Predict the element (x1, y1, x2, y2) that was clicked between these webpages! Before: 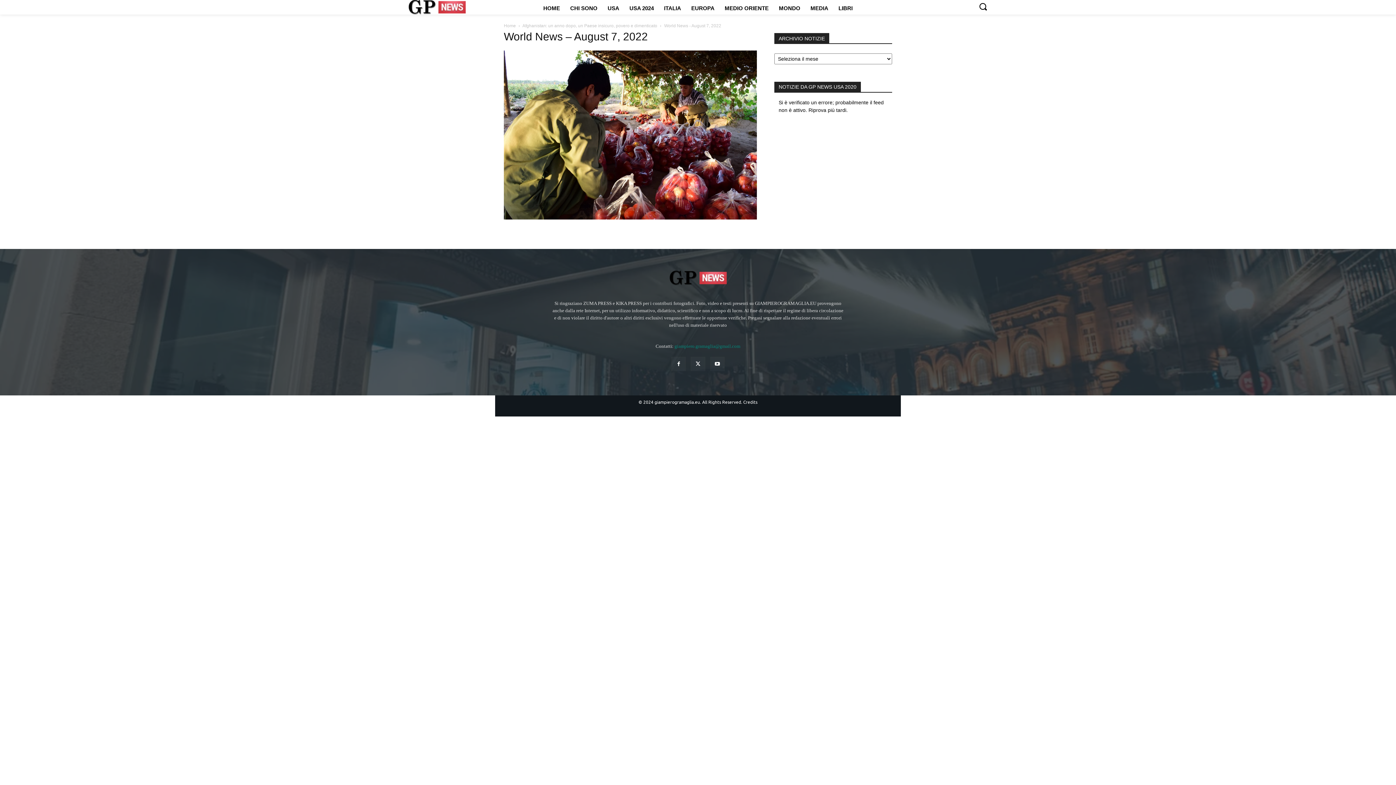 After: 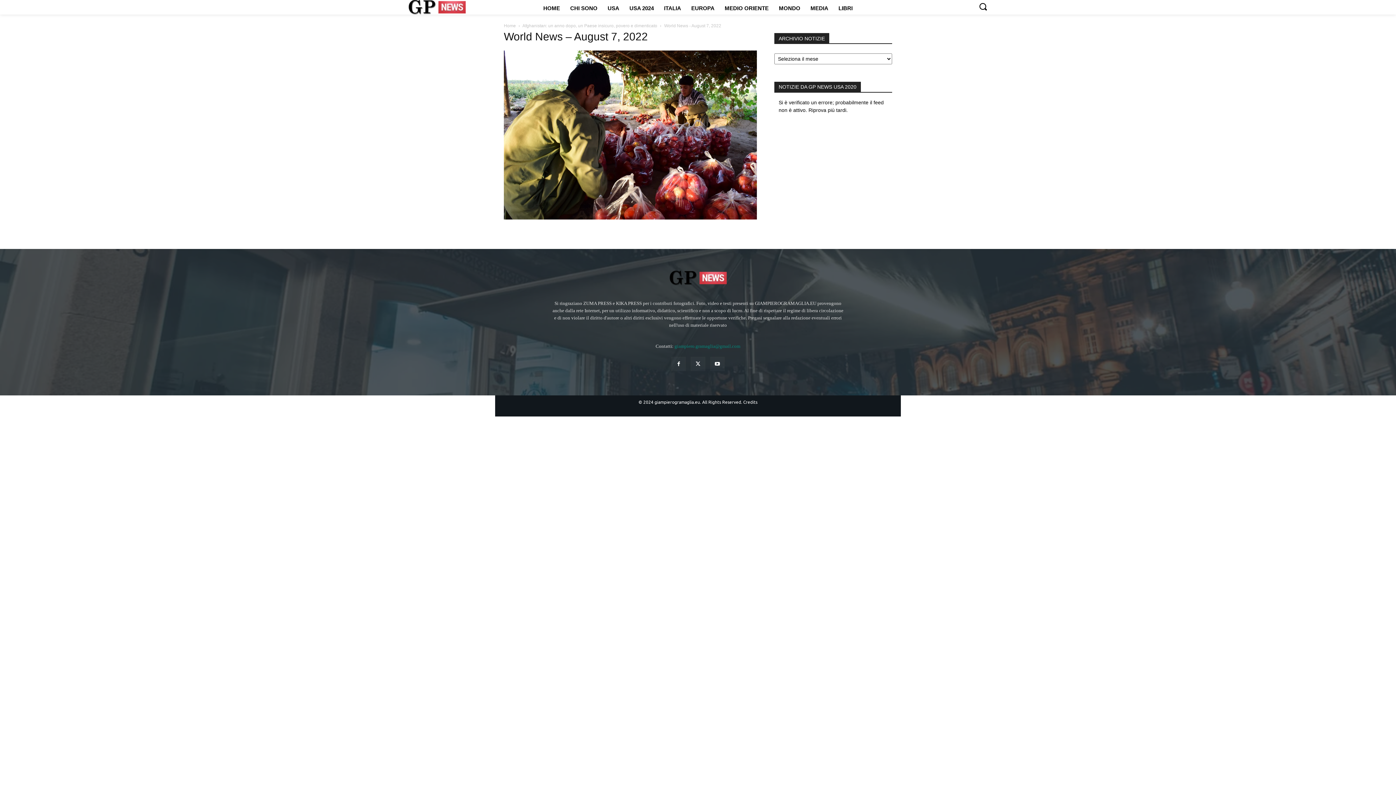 Action: label: NOTIZIE DA GP NEWS USA 2020 bbox: (774, 81, 861, 92)